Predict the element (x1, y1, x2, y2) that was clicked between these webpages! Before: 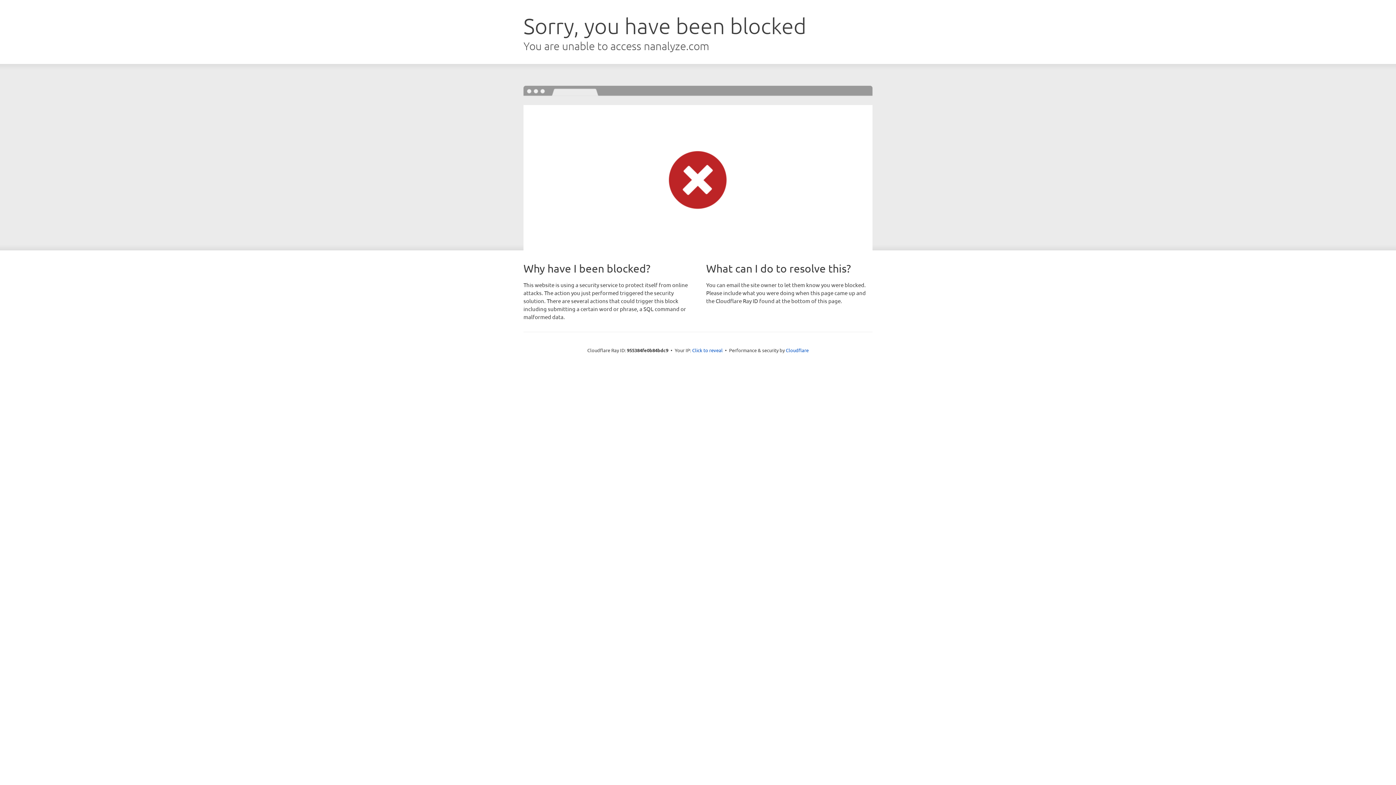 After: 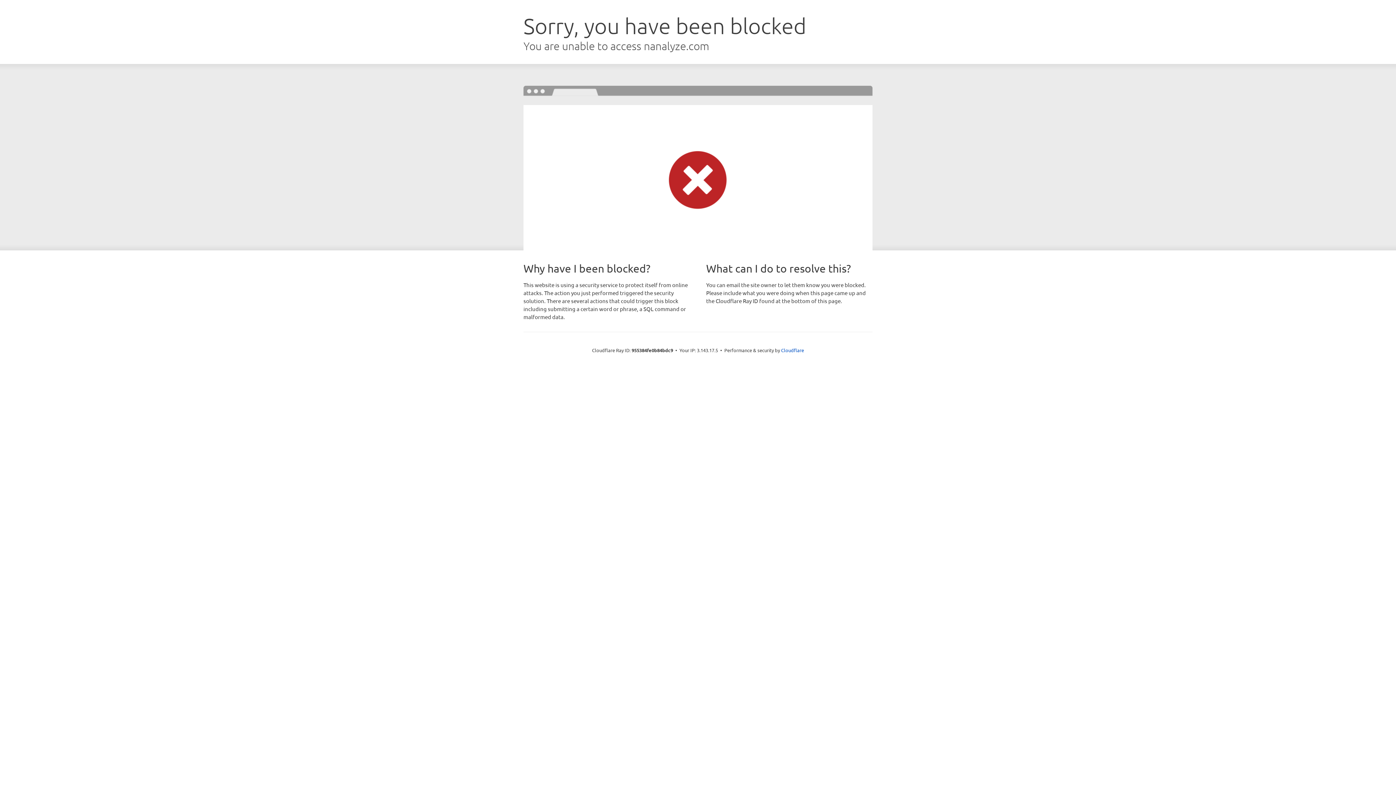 Action: bbox: (692, 346, 722, 353) label: Click to reveal